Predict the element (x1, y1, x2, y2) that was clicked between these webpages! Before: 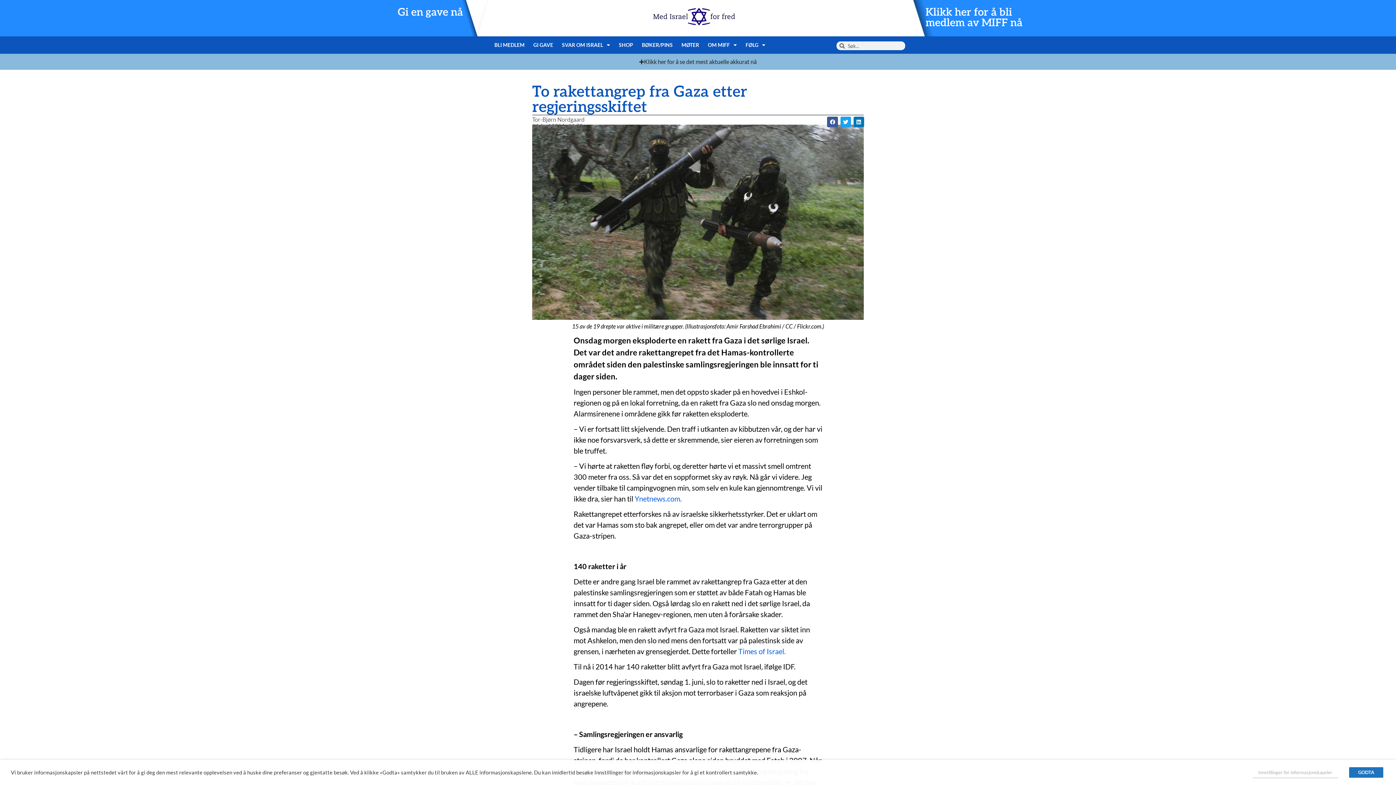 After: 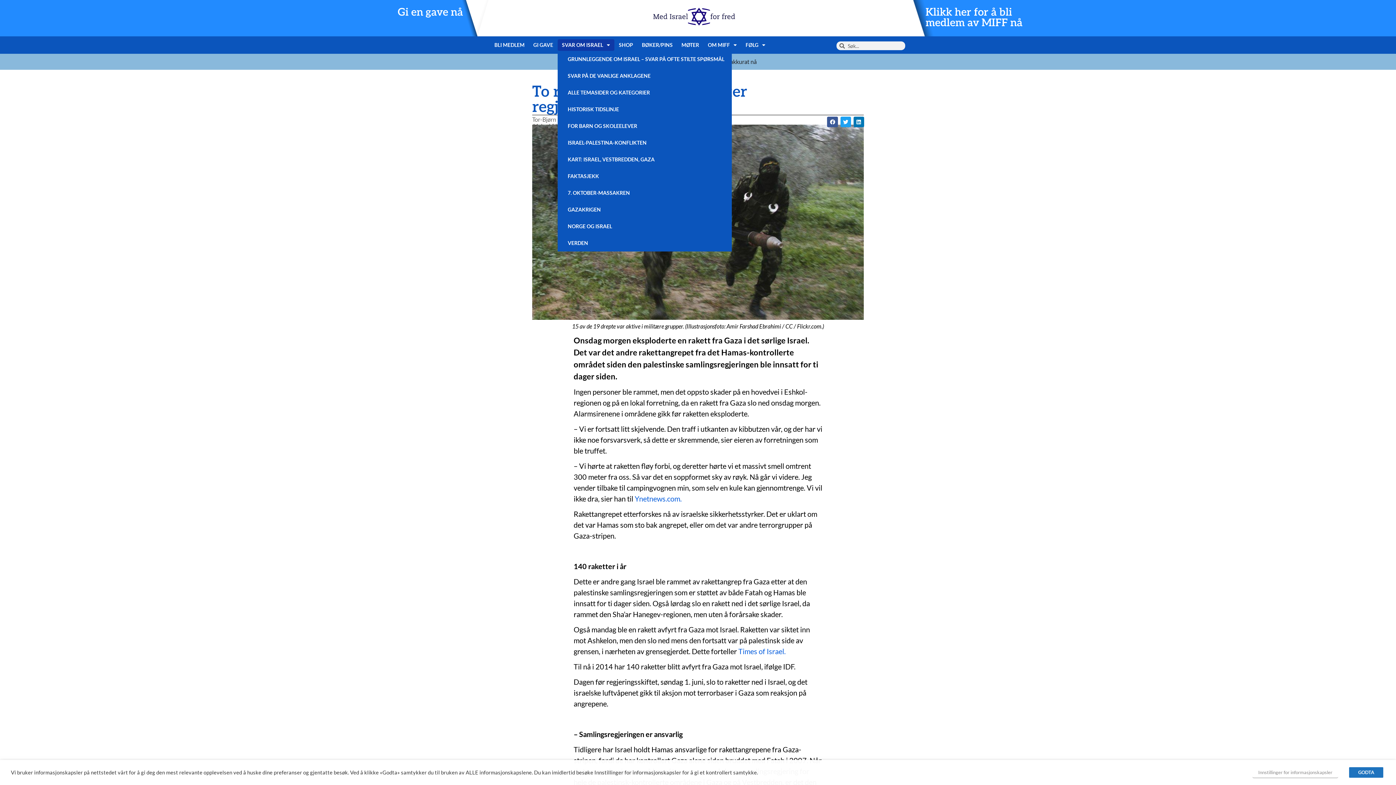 Action: bbox: (557, 39, 614, 50) label: SVAR OM ISRAEL